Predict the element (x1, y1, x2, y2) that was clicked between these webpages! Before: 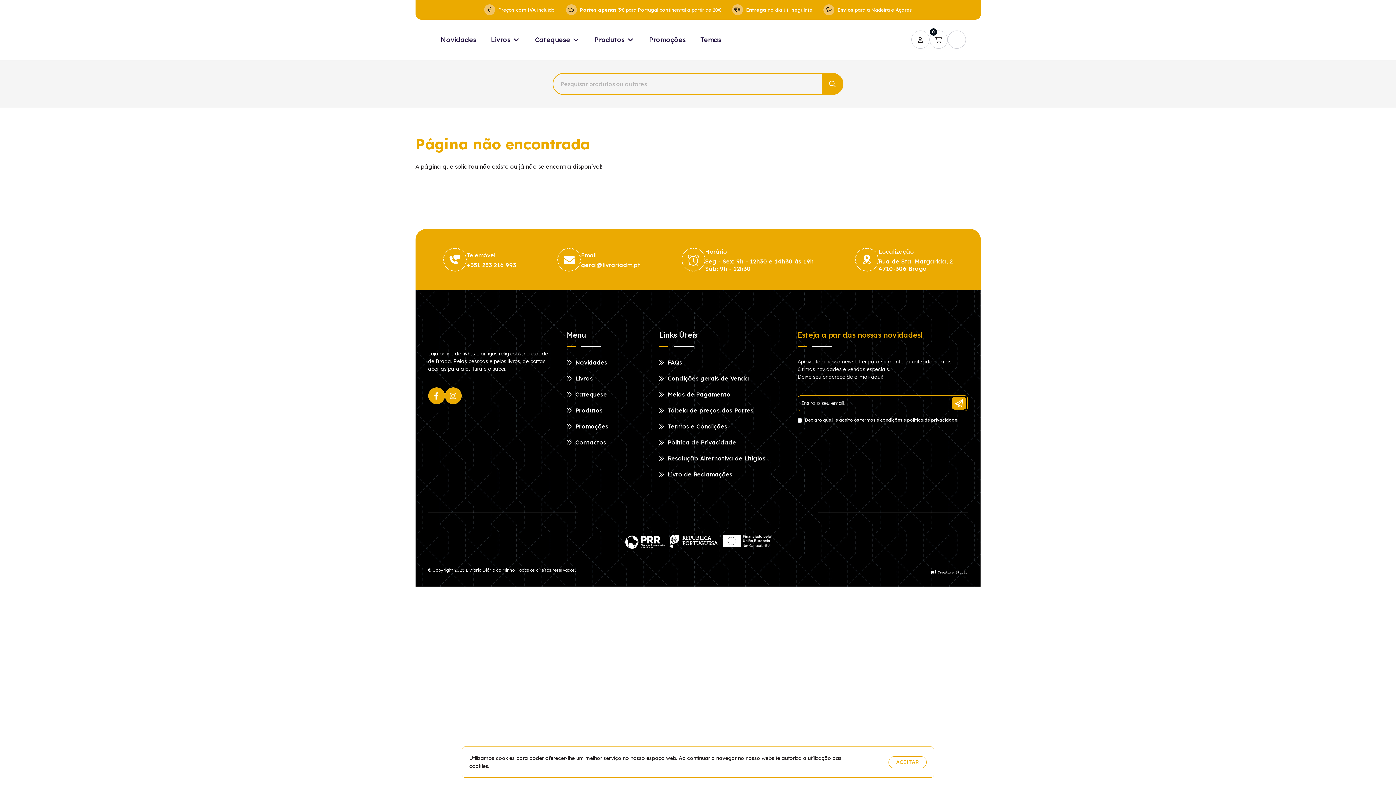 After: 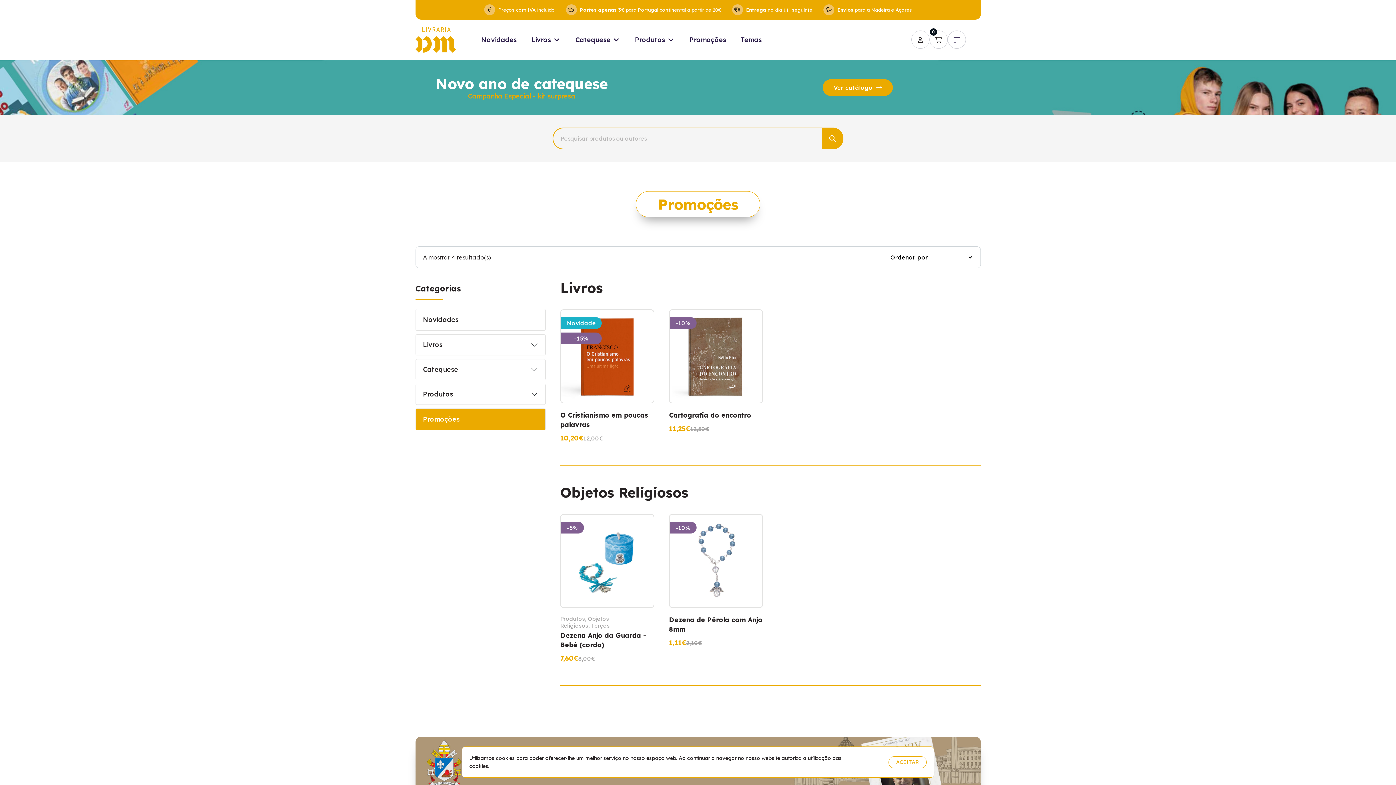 Action: bbox: (566, 422, 608, 430) label:  Promoções